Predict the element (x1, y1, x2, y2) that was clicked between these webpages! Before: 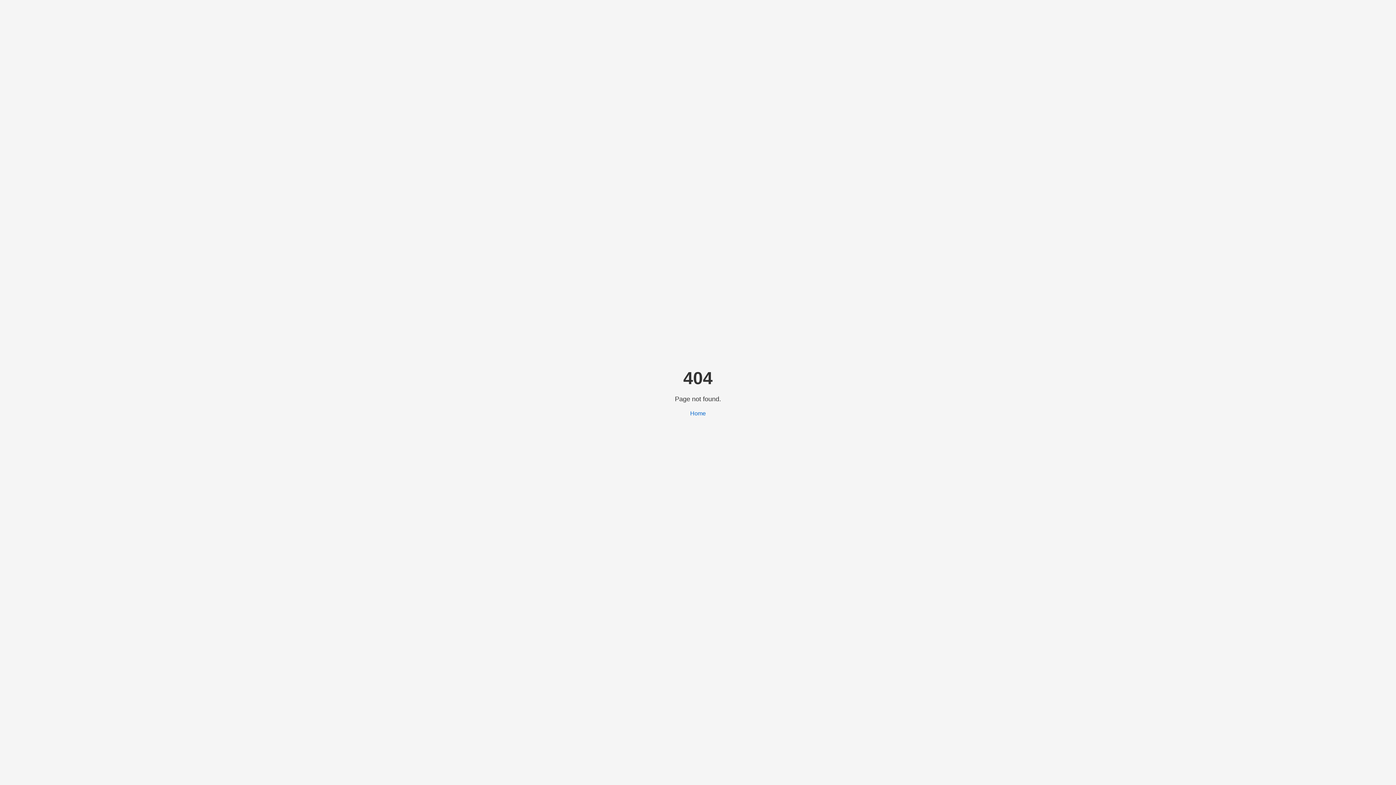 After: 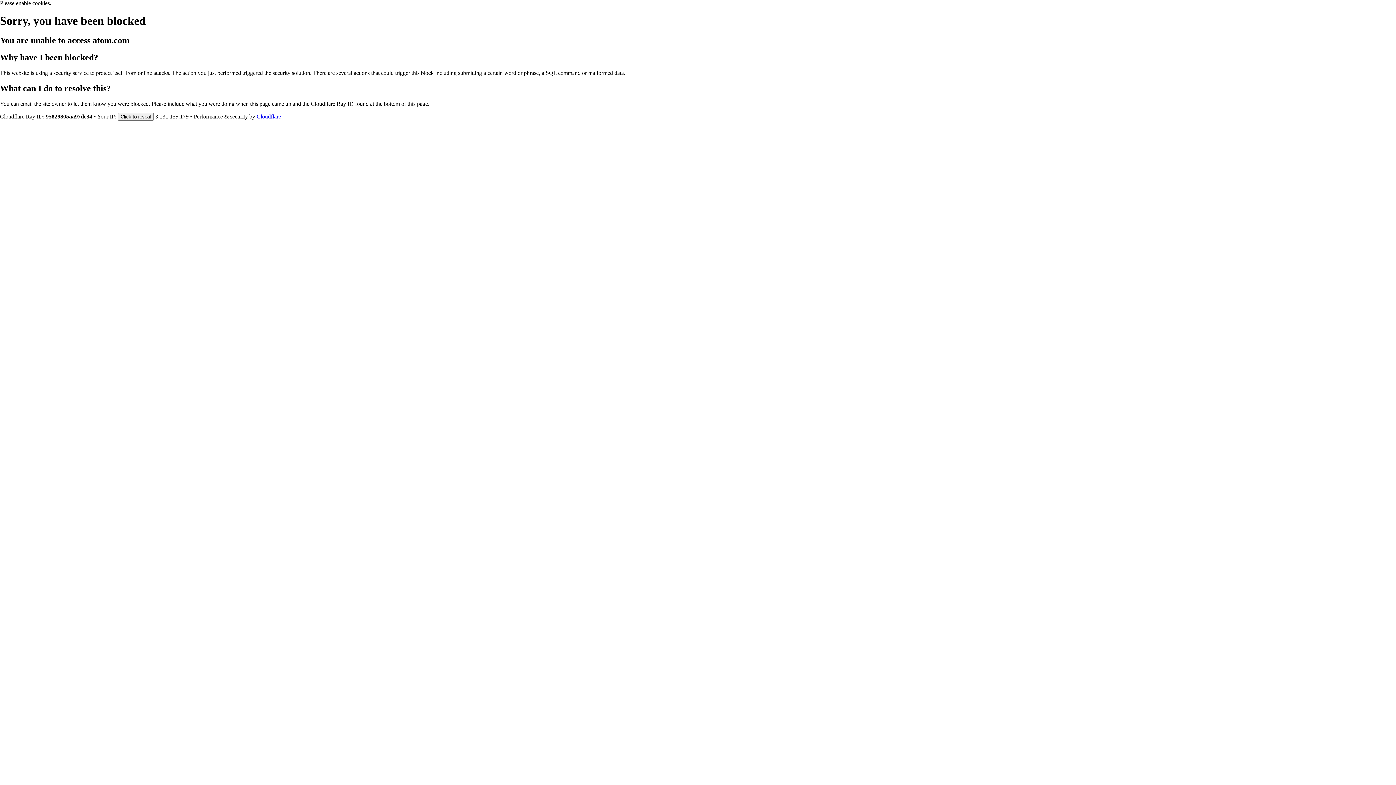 Action: label: Home bbox: (690, 410, 706, 416)